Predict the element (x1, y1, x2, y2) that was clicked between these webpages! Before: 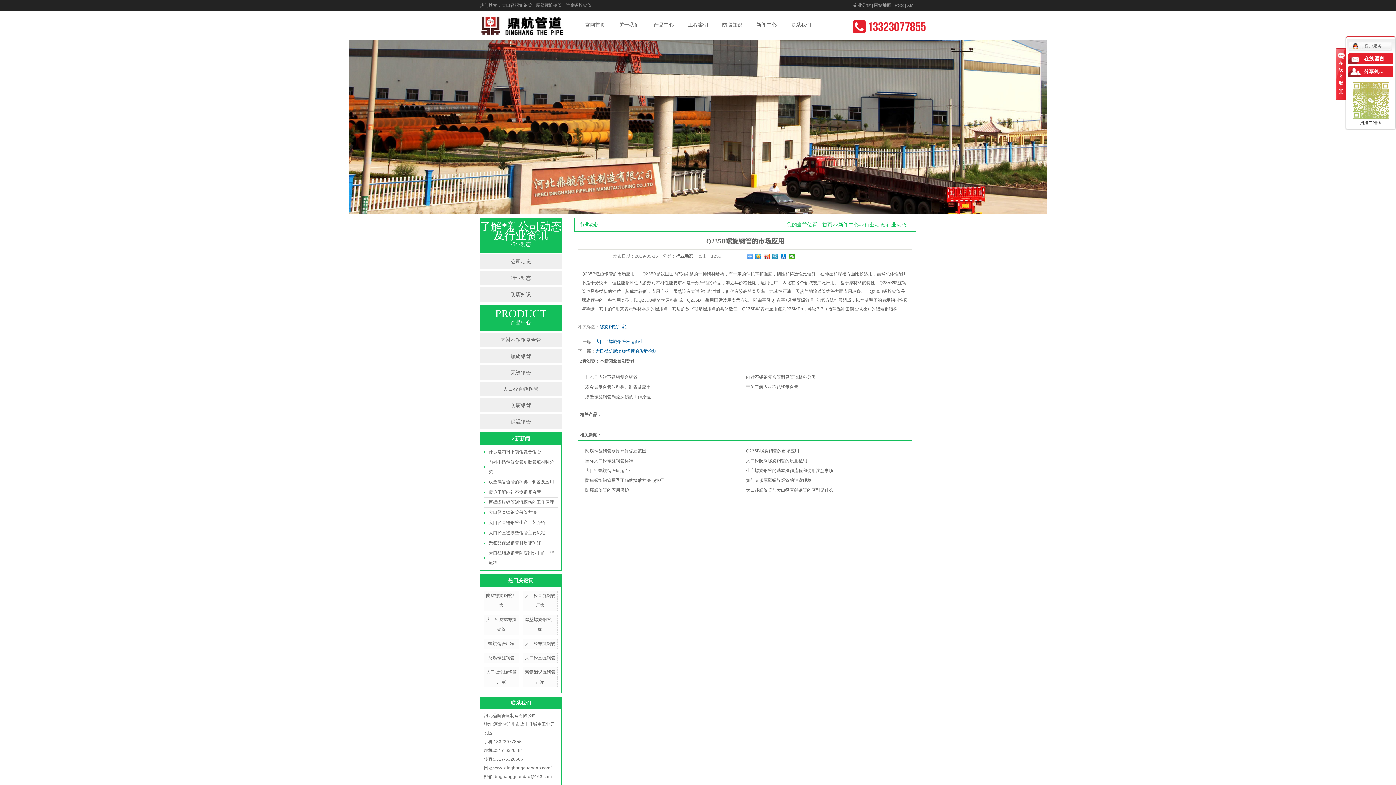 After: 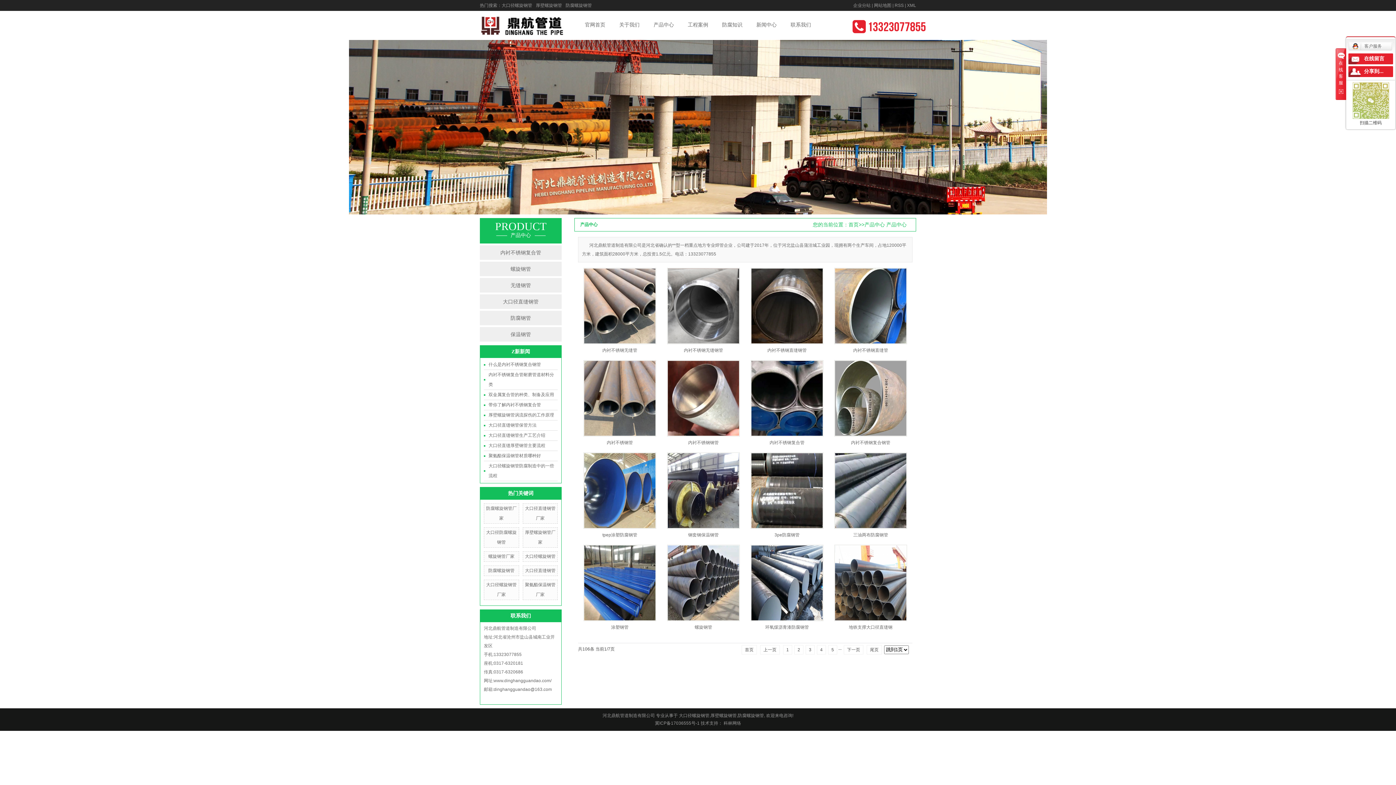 Action: bbox: (646, 10, 681, 40) label: 产品中心